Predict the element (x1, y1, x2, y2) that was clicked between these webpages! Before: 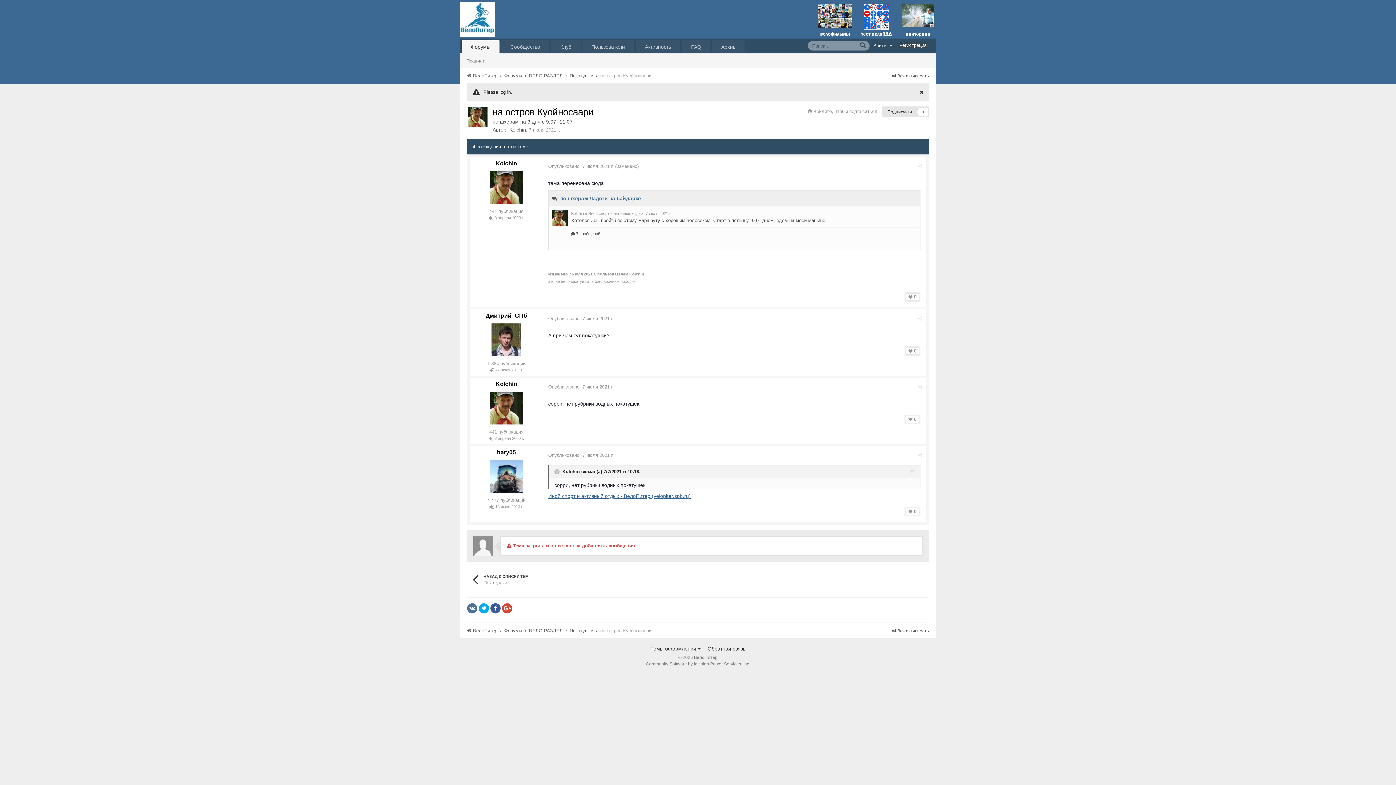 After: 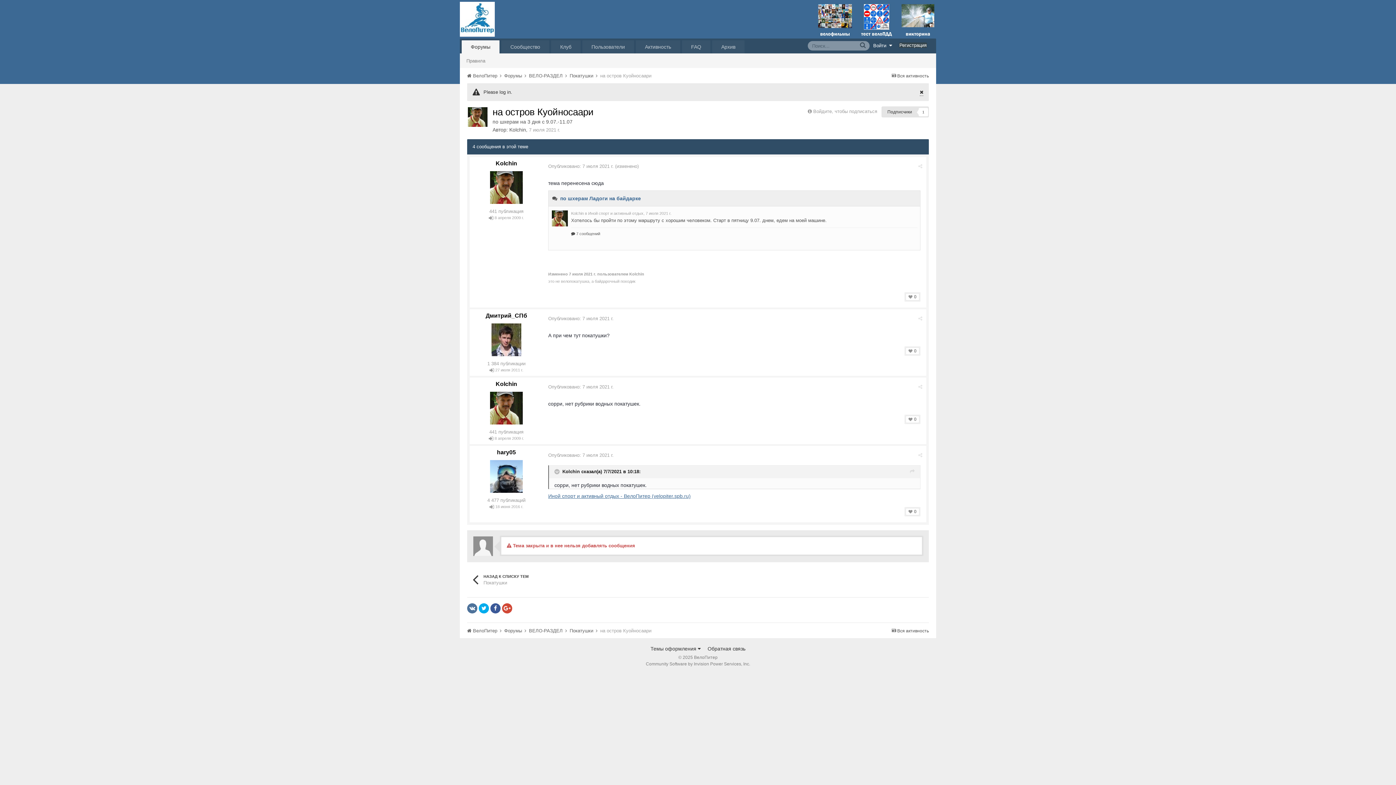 Action: bbox: (858, 1, 894, 38)